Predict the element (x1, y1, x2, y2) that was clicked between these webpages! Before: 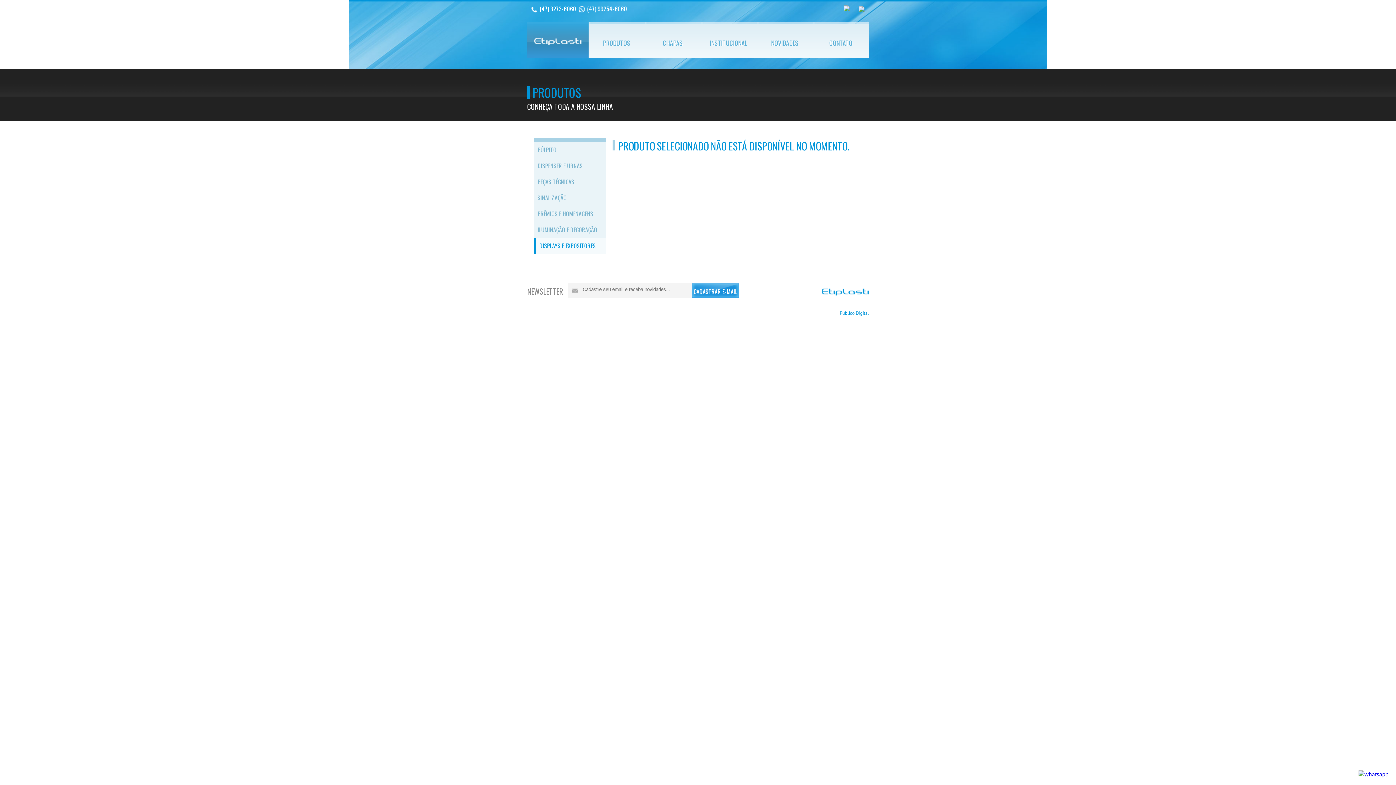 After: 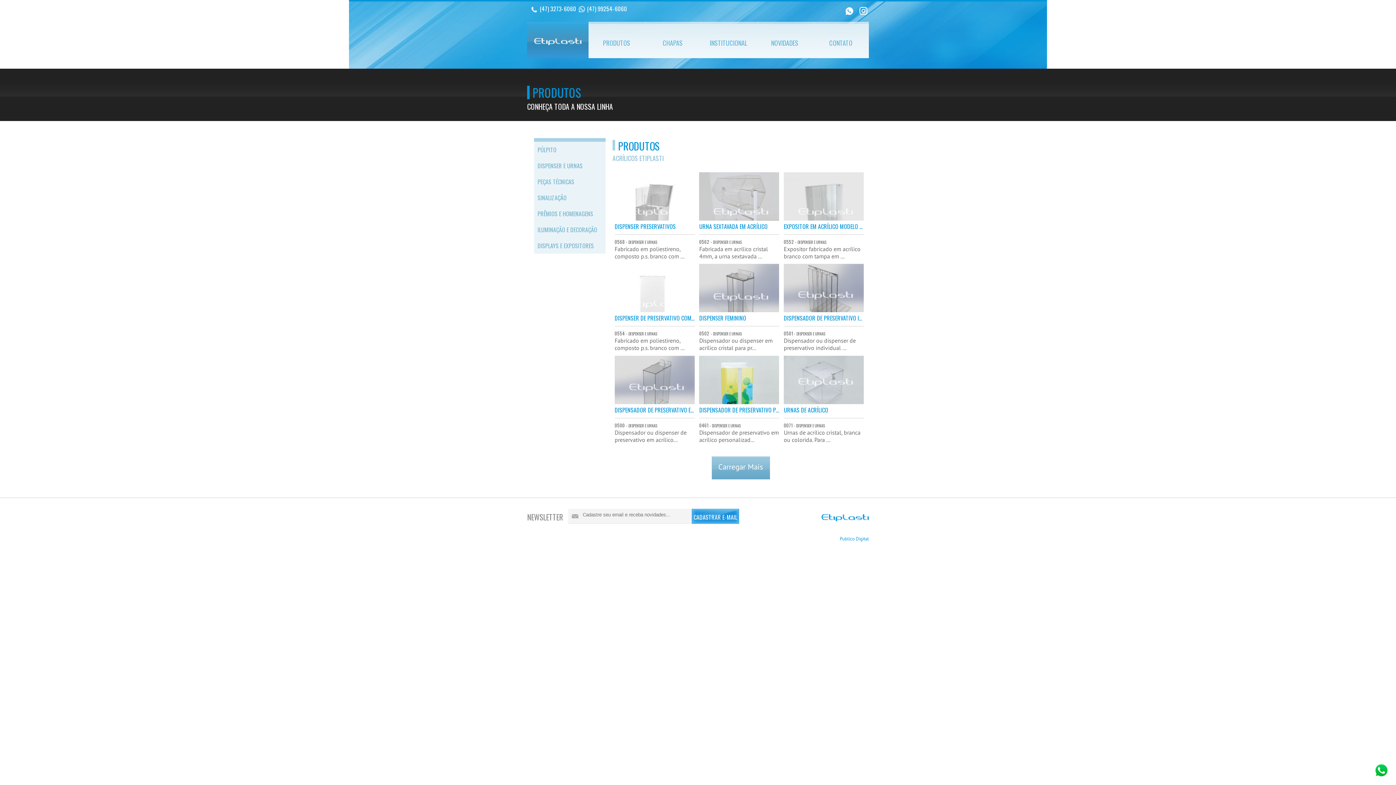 Action: bbox: (588, 21, 644, 58) label: PRODUTOS